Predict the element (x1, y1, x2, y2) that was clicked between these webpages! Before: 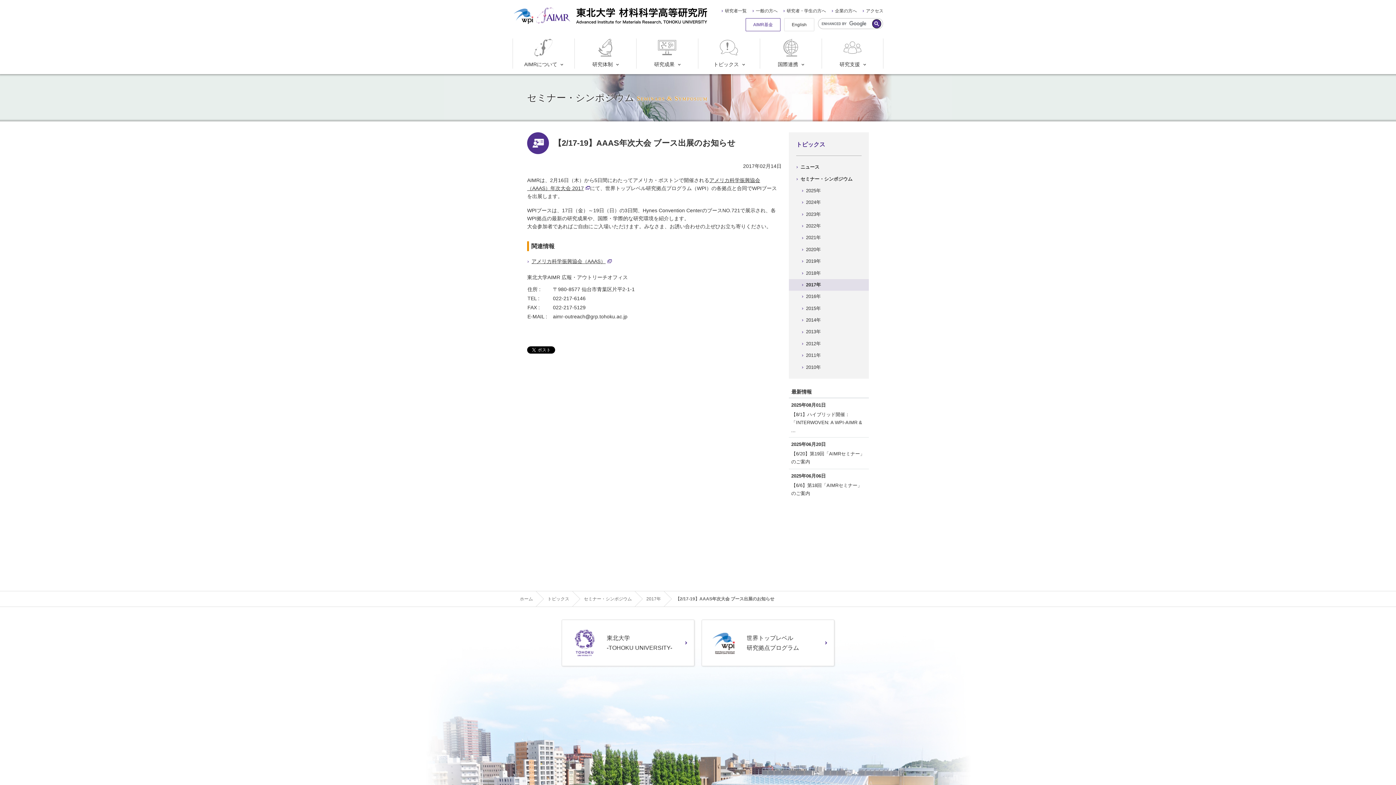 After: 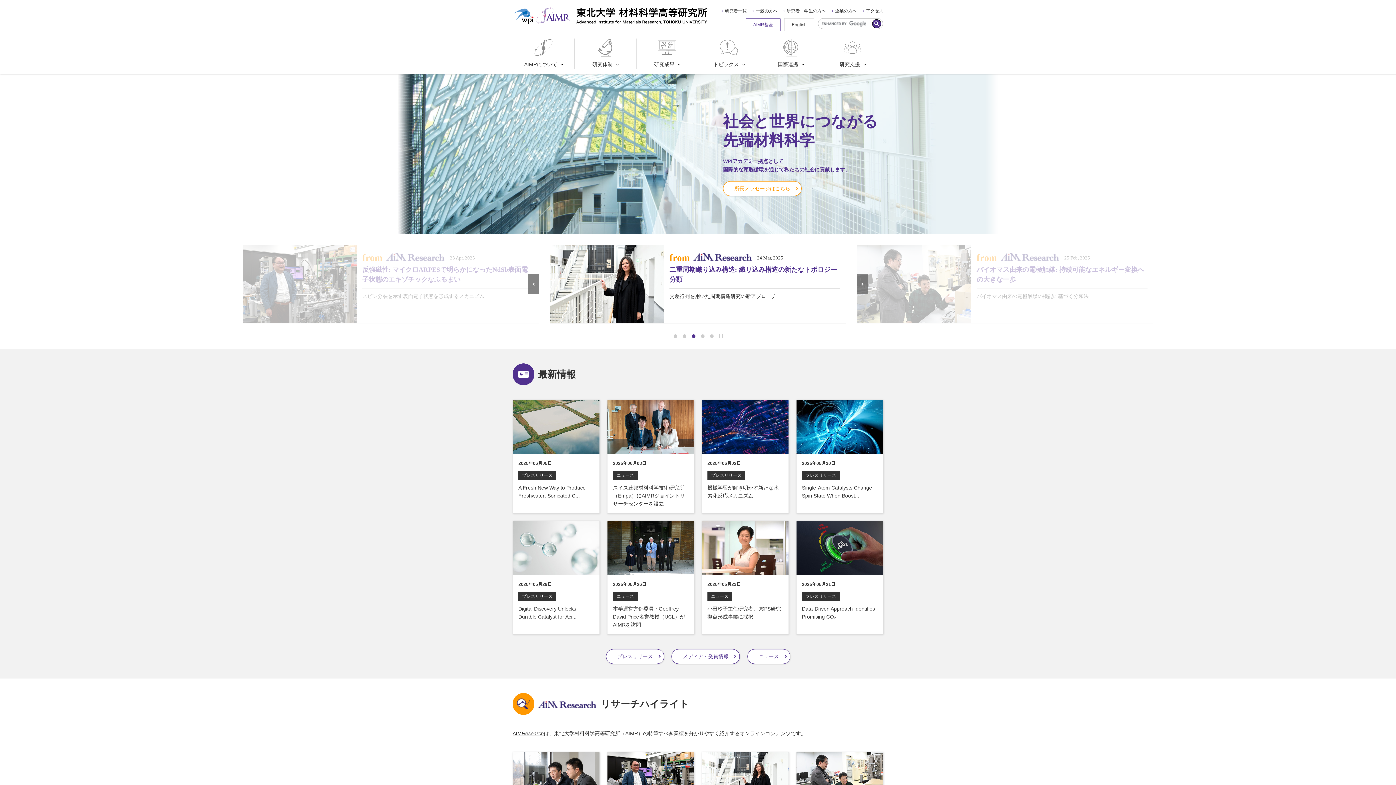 Action: bbox: (536, 7, 610, 24)